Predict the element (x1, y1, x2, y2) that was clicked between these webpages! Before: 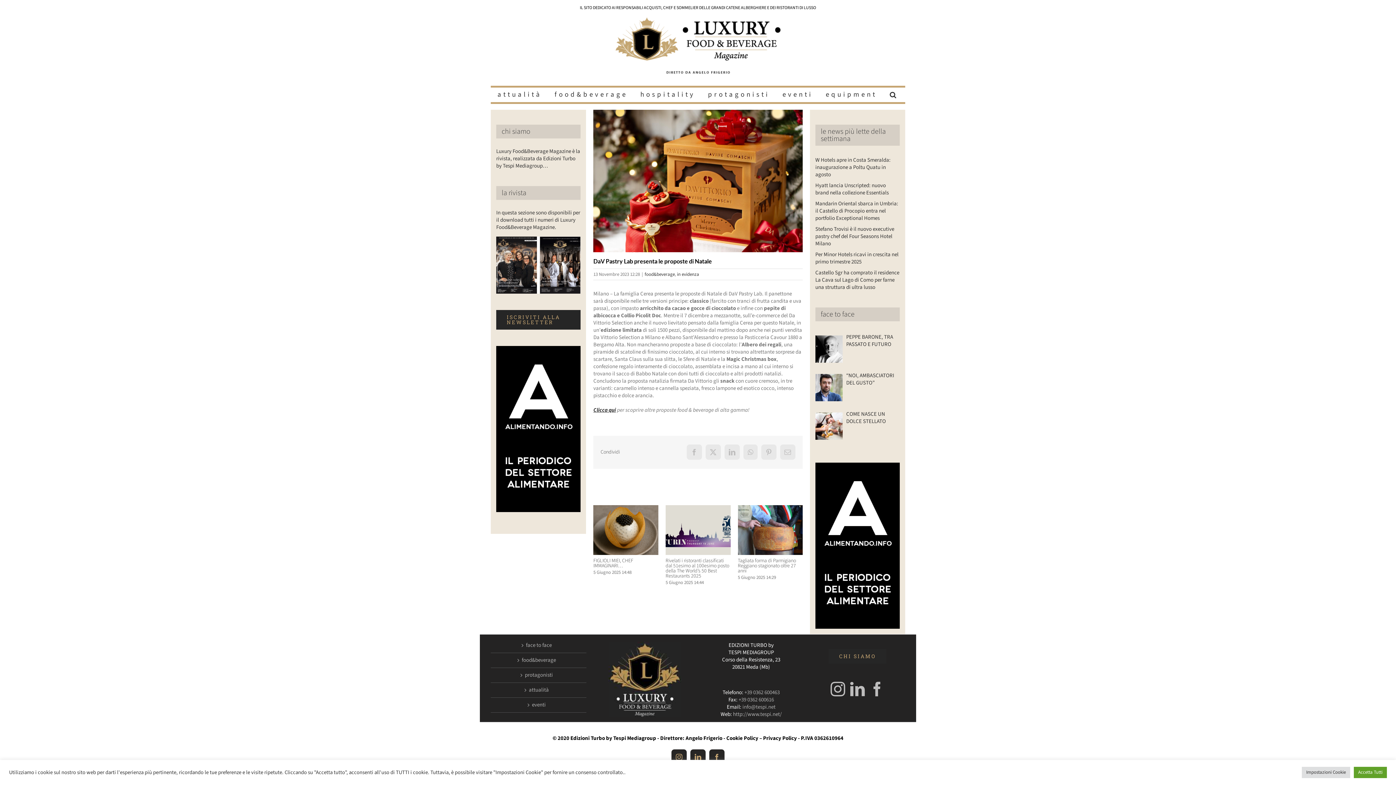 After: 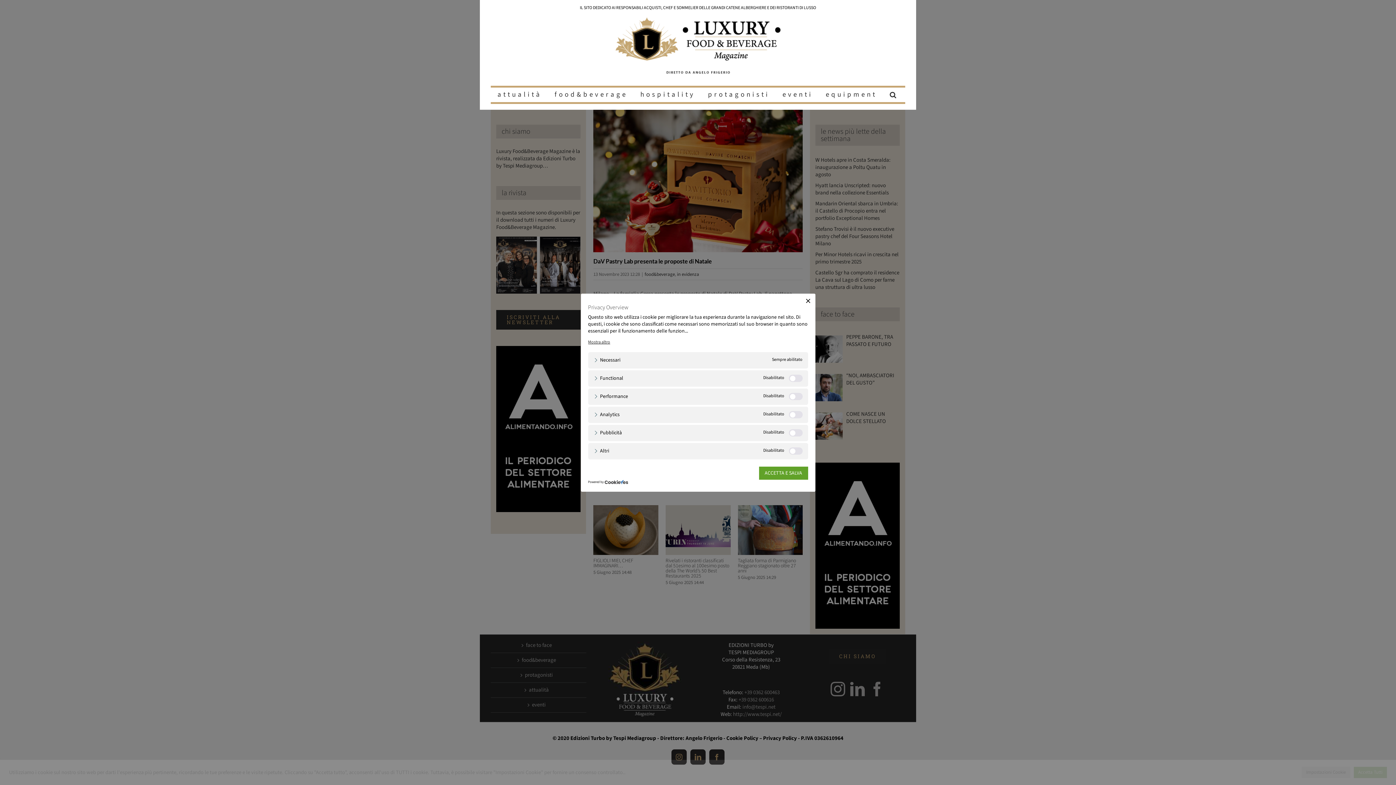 Action: bbox: (1302, 767, 1350, 778) label: Impostazioni Cookie